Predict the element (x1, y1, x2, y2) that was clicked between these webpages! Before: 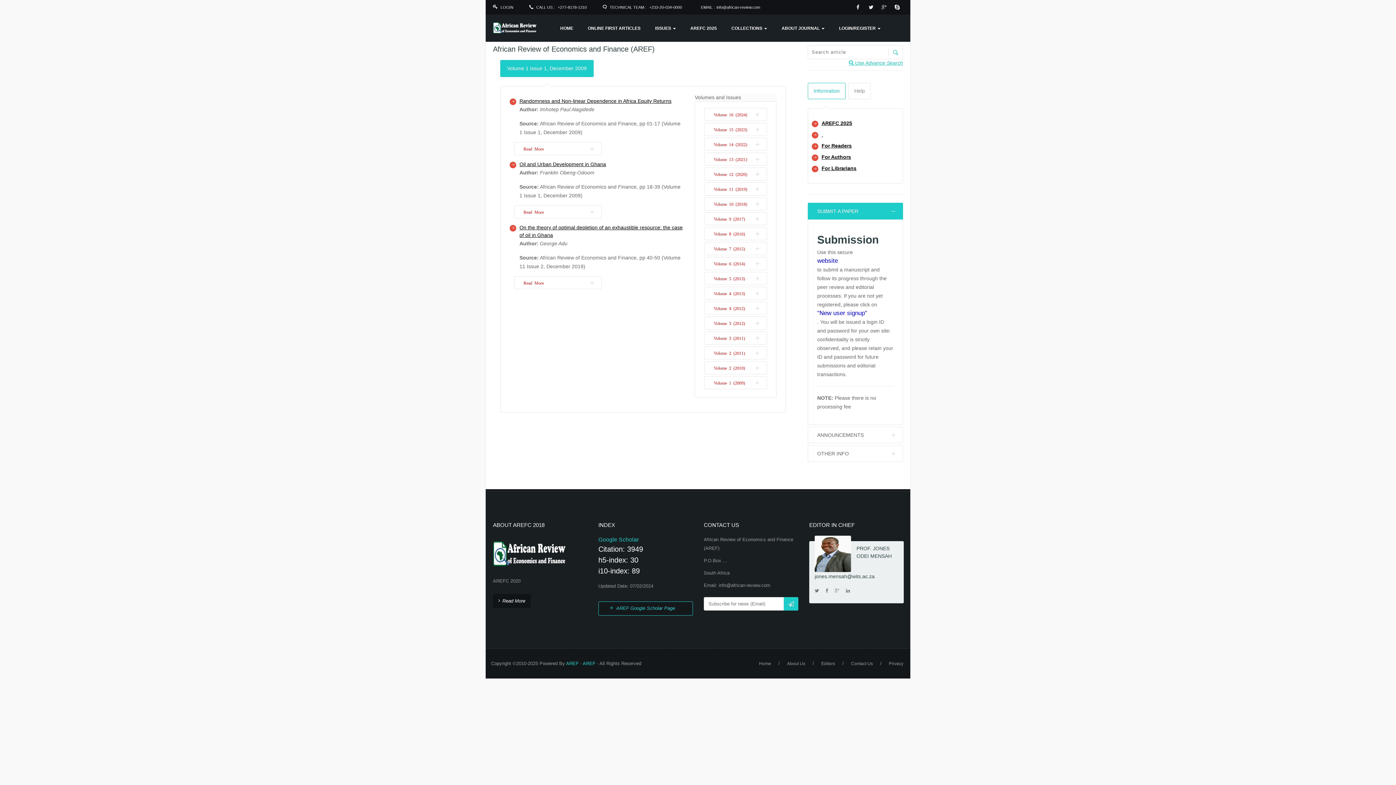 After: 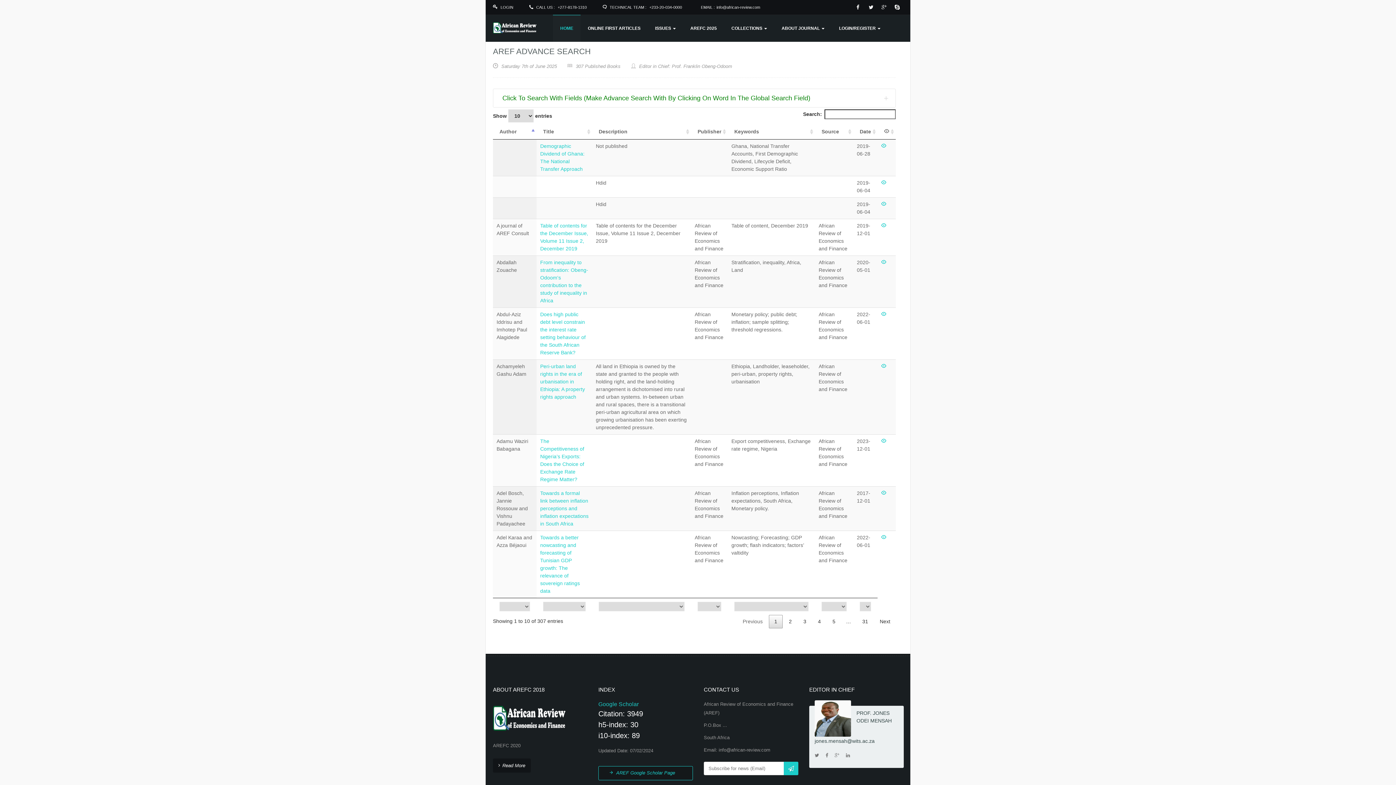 Action: bbox: (888, 45, 902, 59)